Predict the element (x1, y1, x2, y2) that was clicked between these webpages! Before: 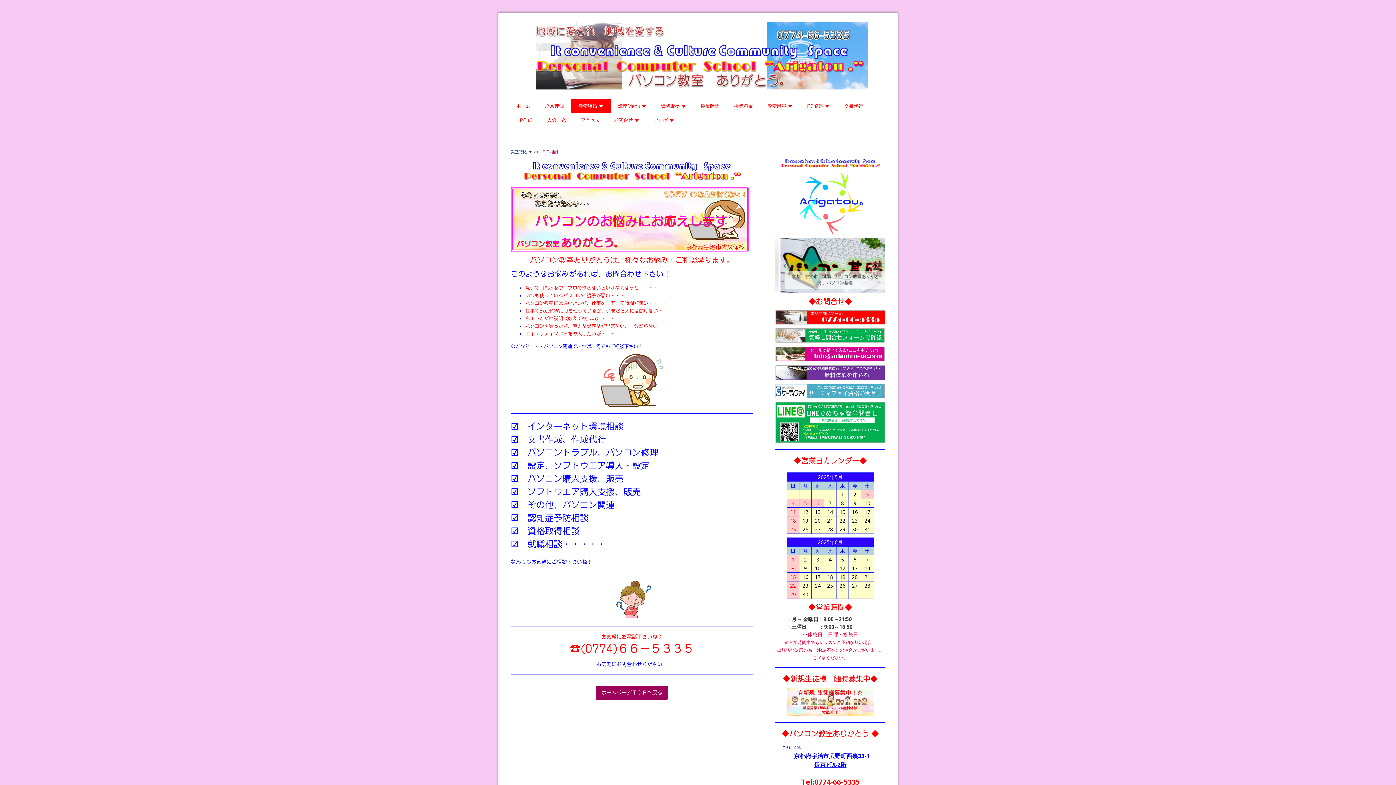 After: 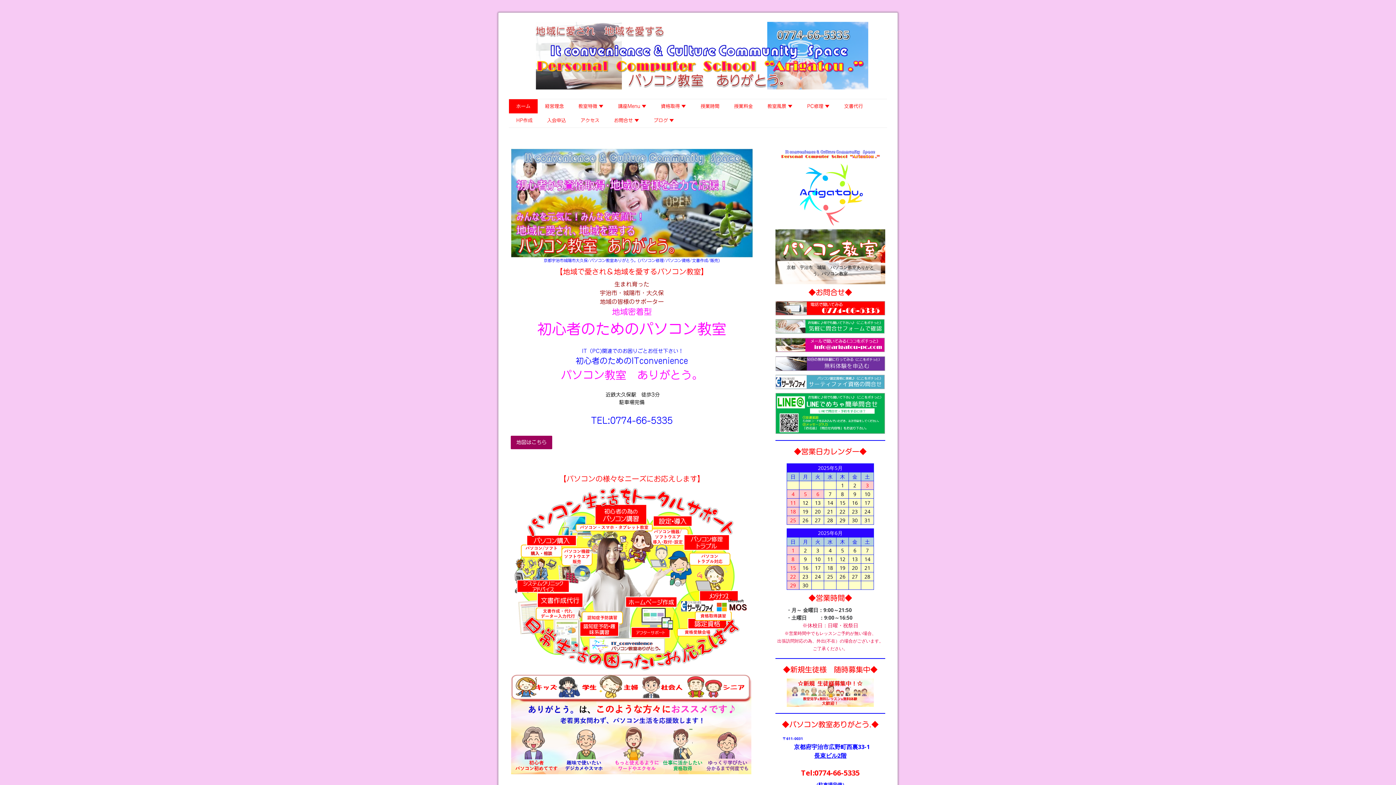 Action: bbox: (527, 21, 868, 28)